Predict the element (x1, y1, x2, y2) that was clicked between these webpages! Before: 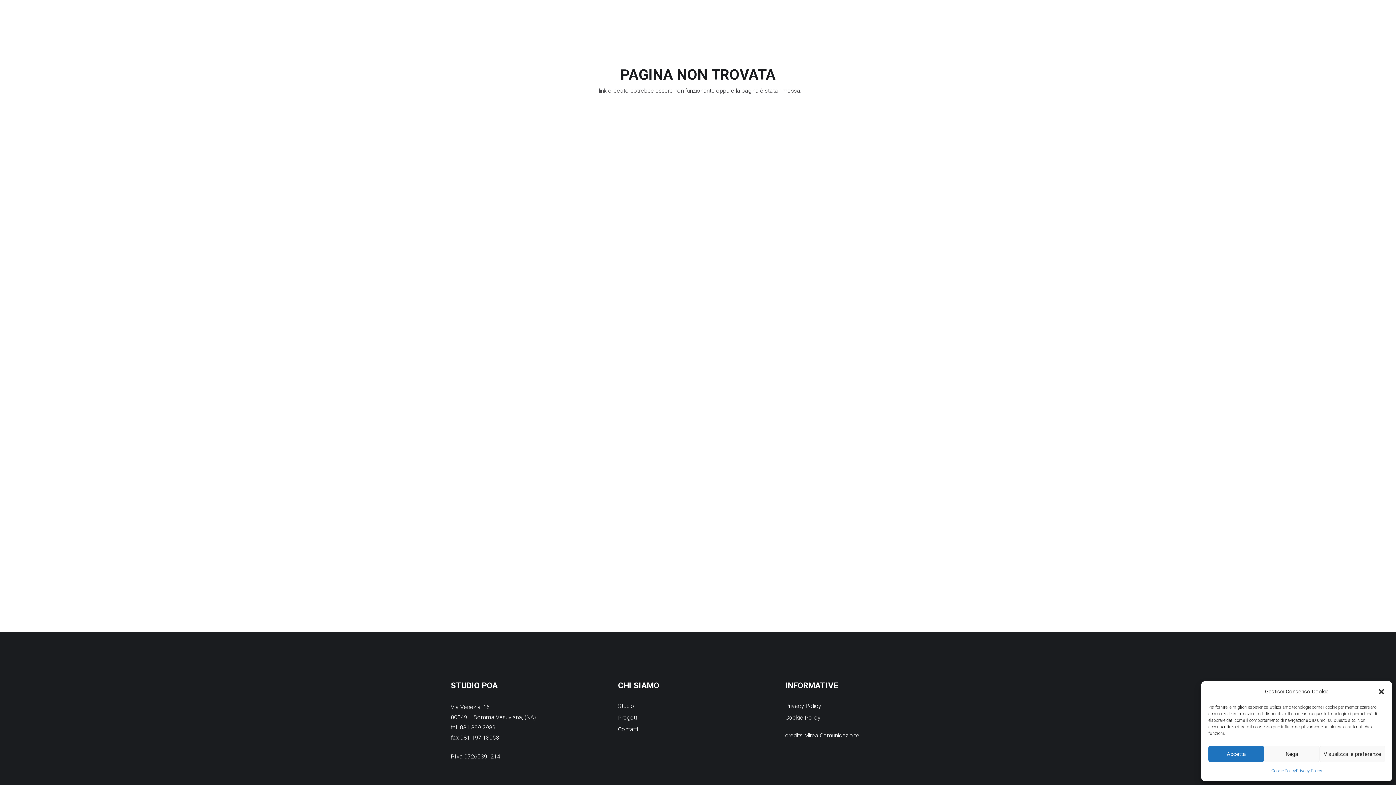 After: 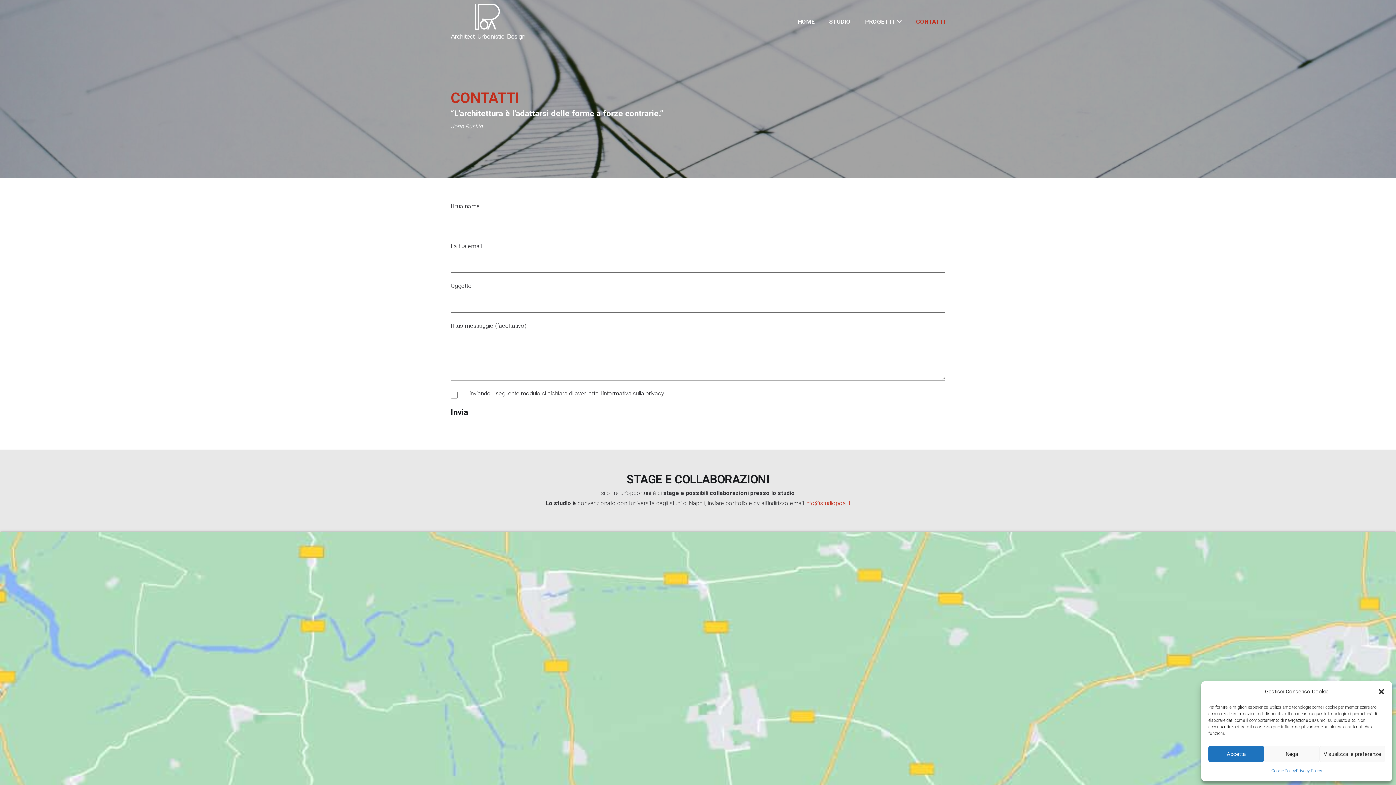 Action: bbox: (909, 0, 952, 43) label: CONTATTI